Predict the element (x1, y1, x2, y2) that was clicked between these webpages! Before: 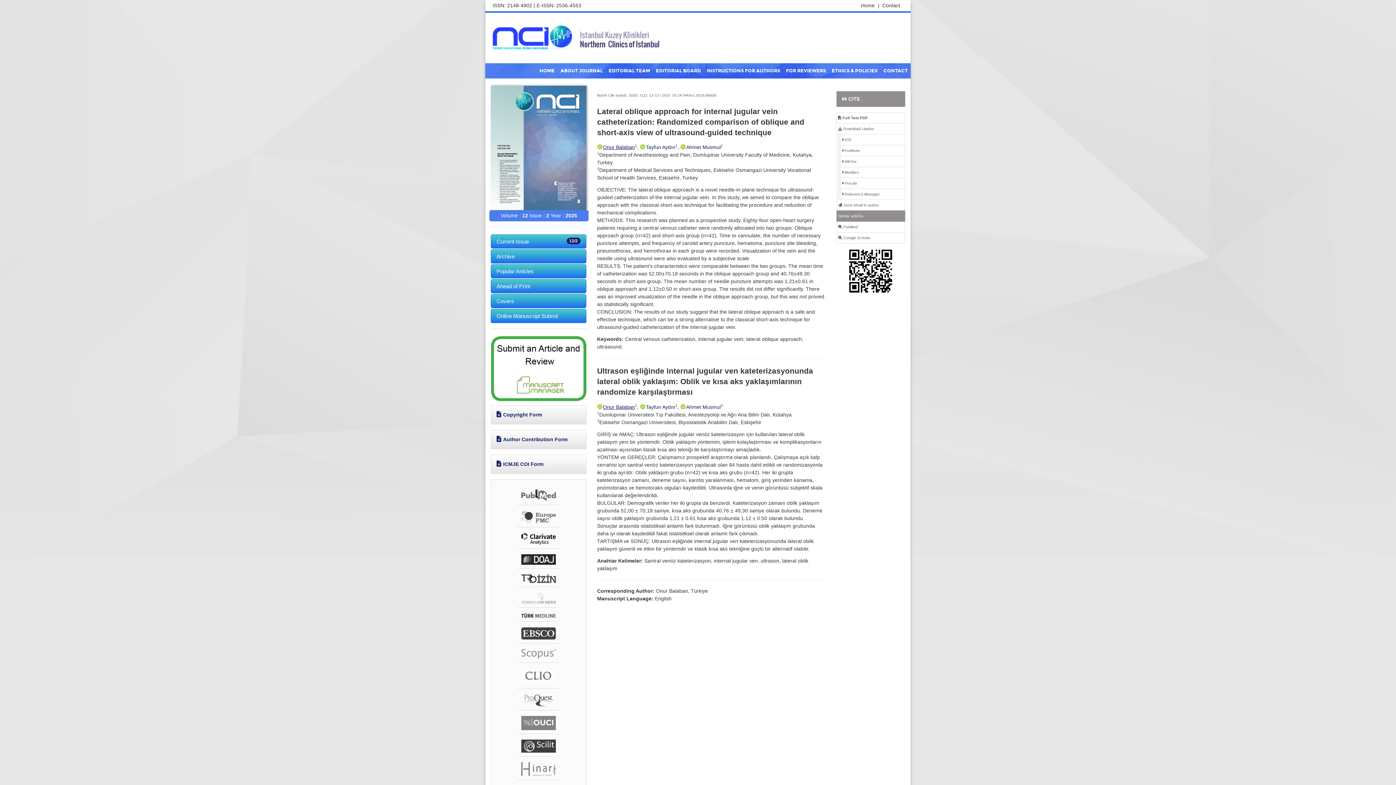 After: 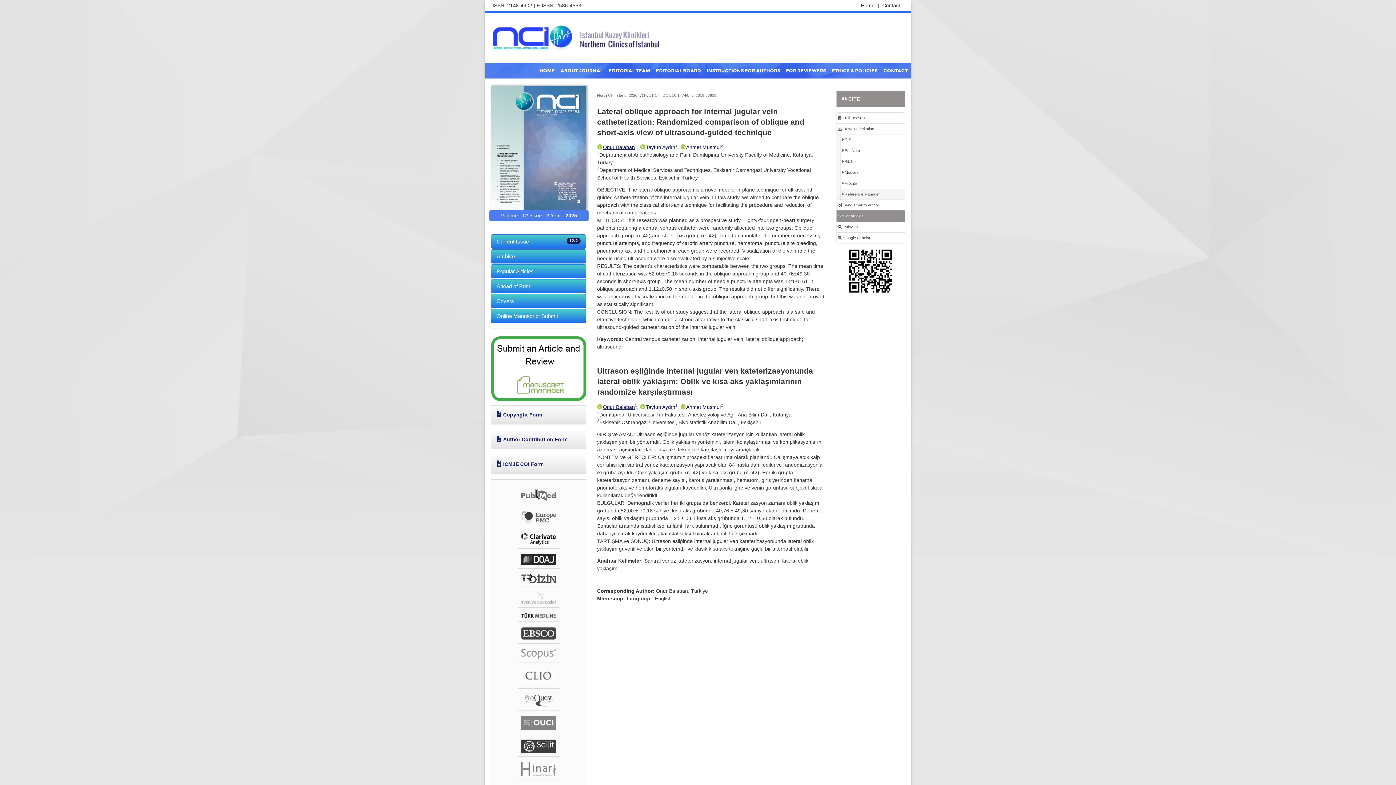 Action: bbox: (840, 188, 905, 199) label:  Reference Manager